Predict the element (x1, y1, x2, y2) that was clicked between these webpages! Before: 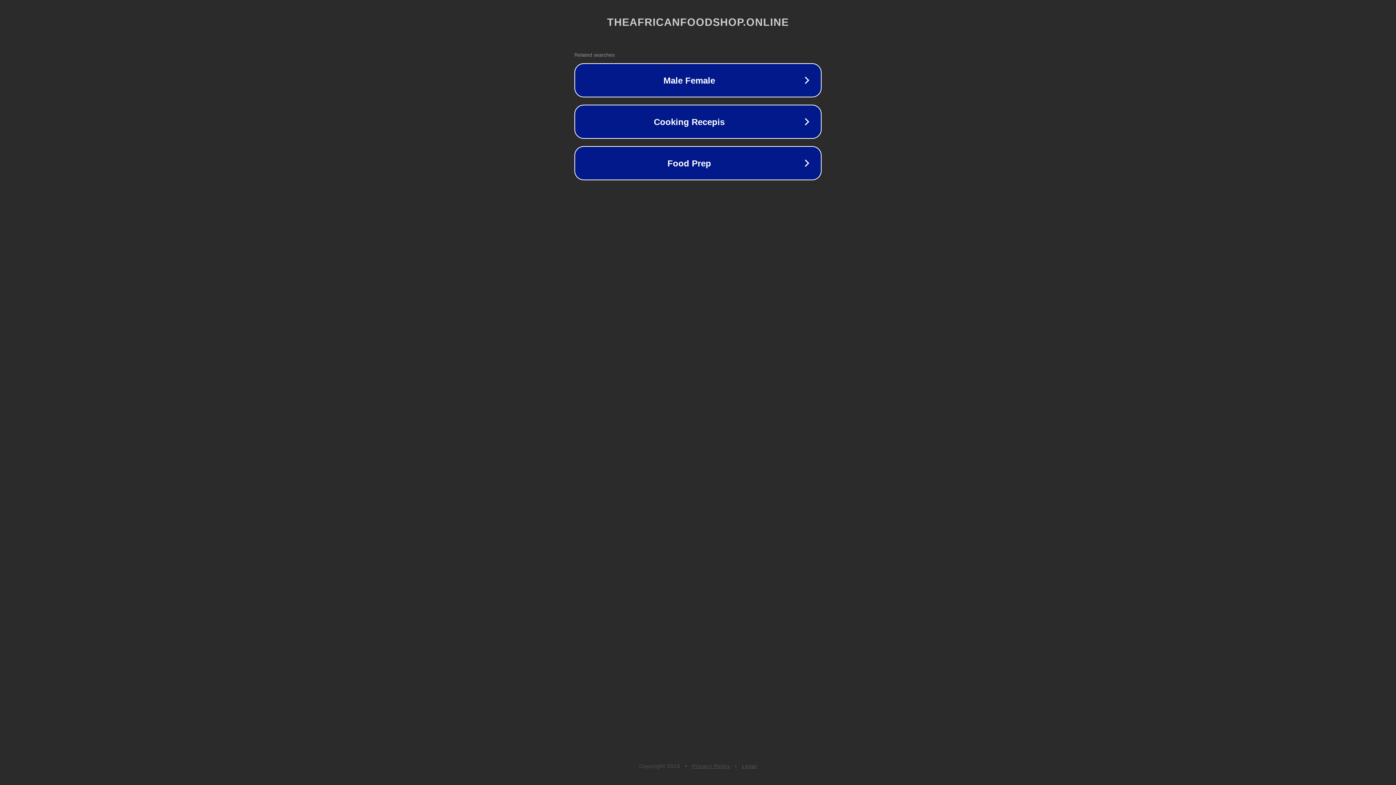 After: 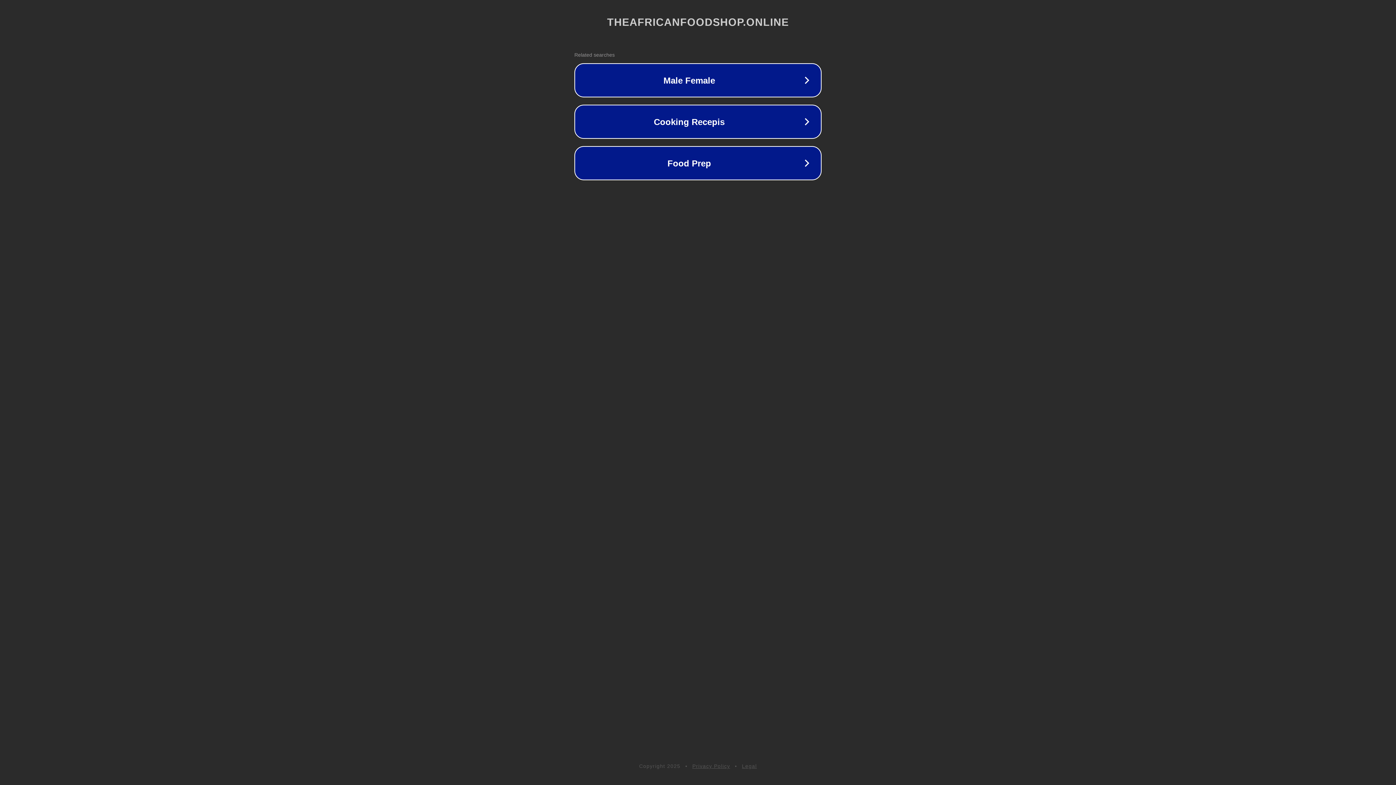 Action: bbox: (742, 763, 757, 769) label: Legal